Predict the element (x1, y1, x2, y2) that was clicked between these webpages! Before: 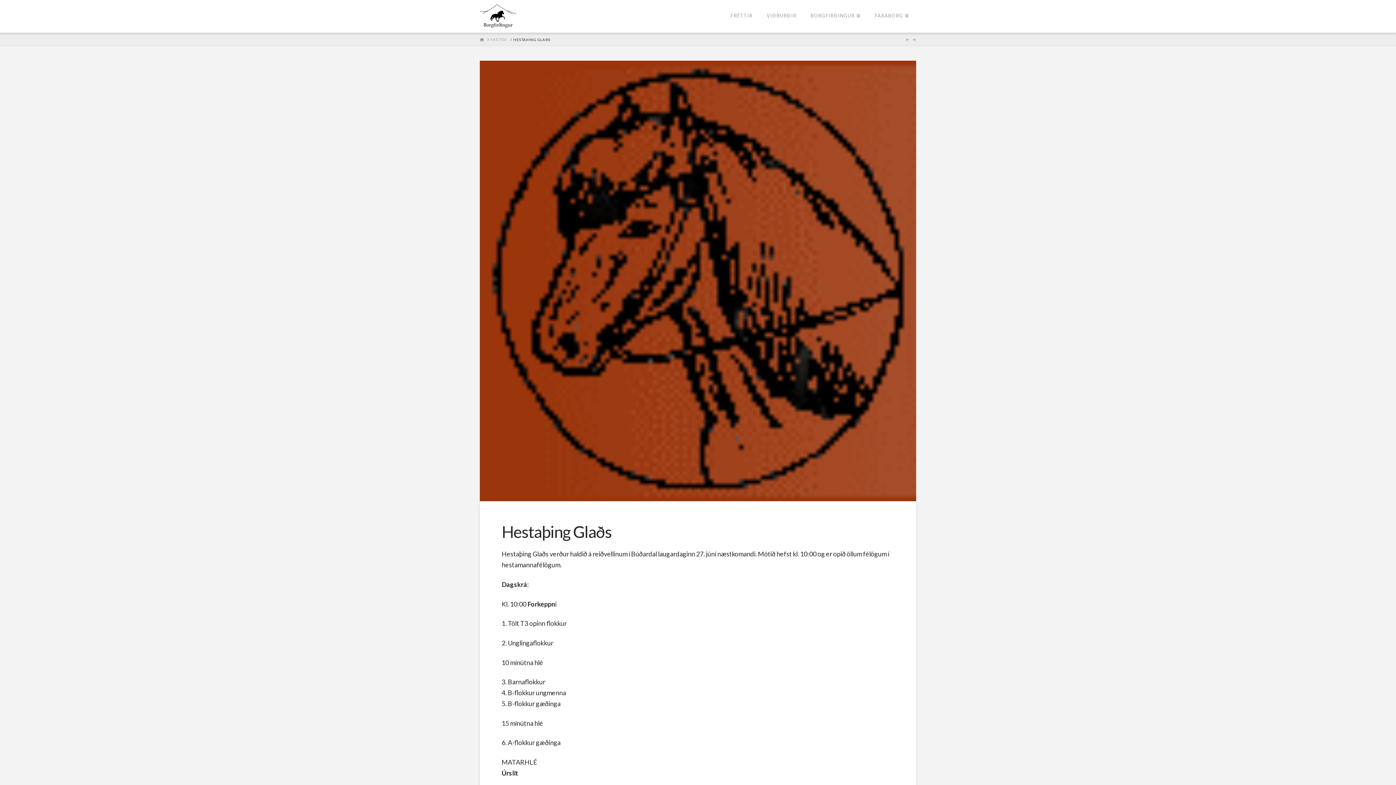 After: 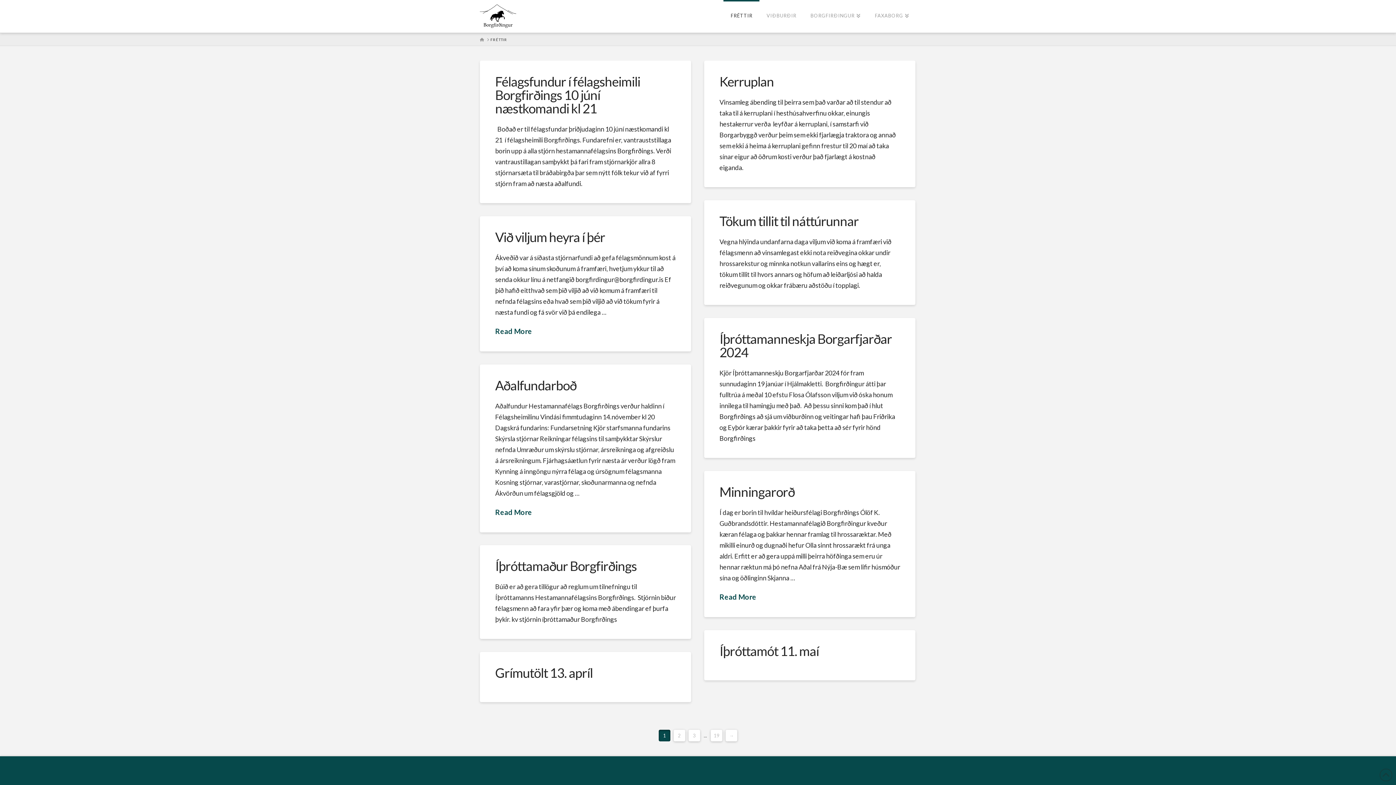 Action: bbox: (490, 36, 507, 42) label: FRÉTTIR